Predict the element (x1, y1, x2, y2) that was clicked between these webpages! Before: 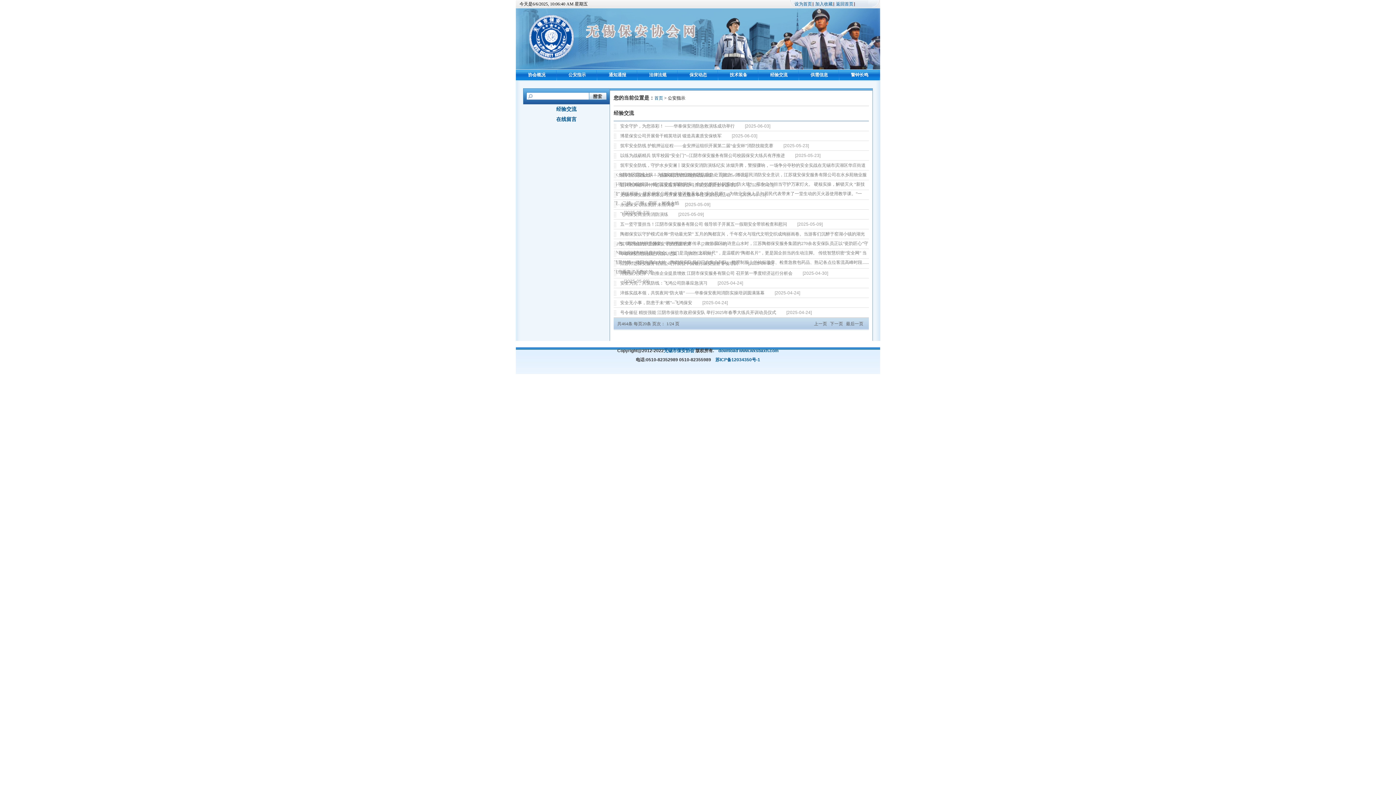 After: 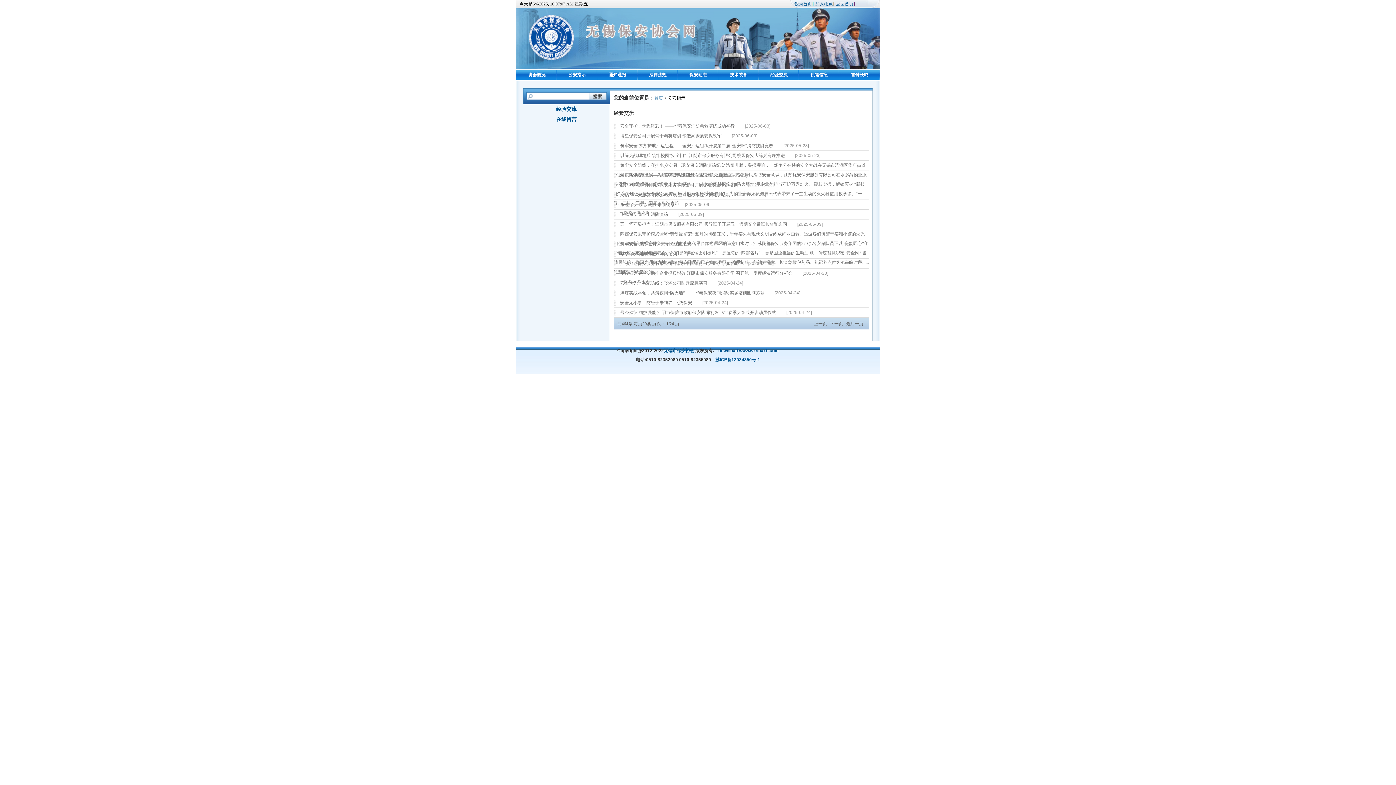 Action: label: 加入收藏 bbox: (815, 1, 832, 6)